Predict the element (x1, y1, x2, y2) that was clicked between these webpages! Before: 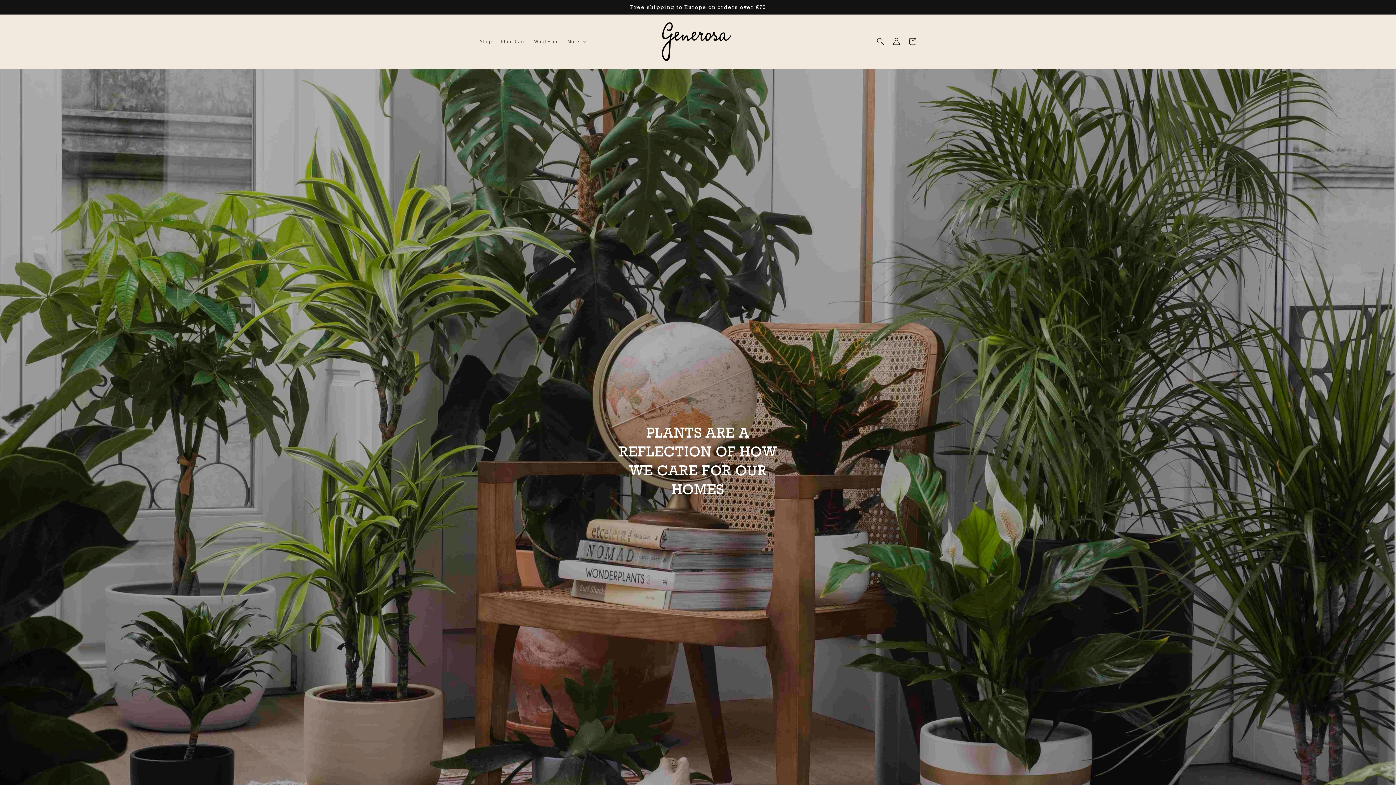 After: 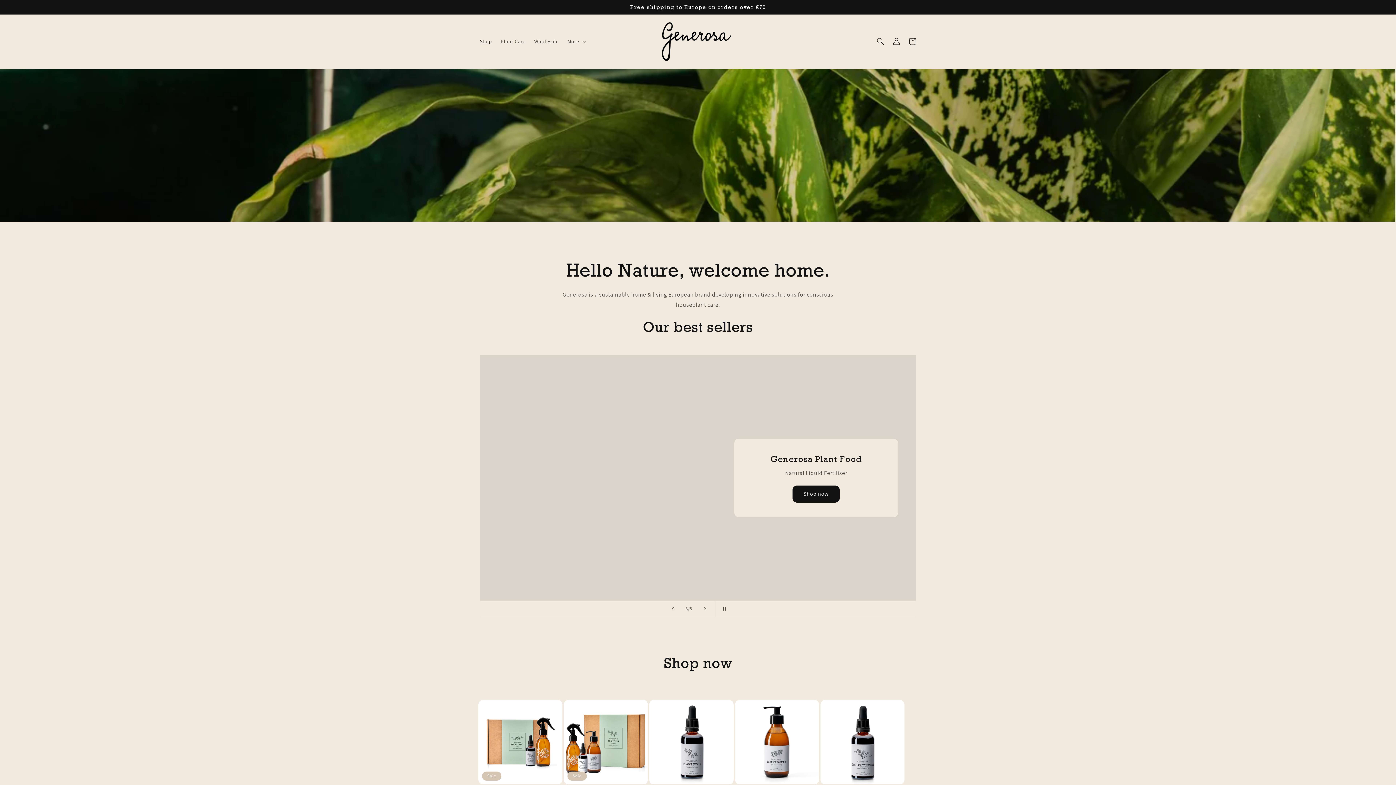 Action: label: Shop bbox: (475, 33, 496, 49)